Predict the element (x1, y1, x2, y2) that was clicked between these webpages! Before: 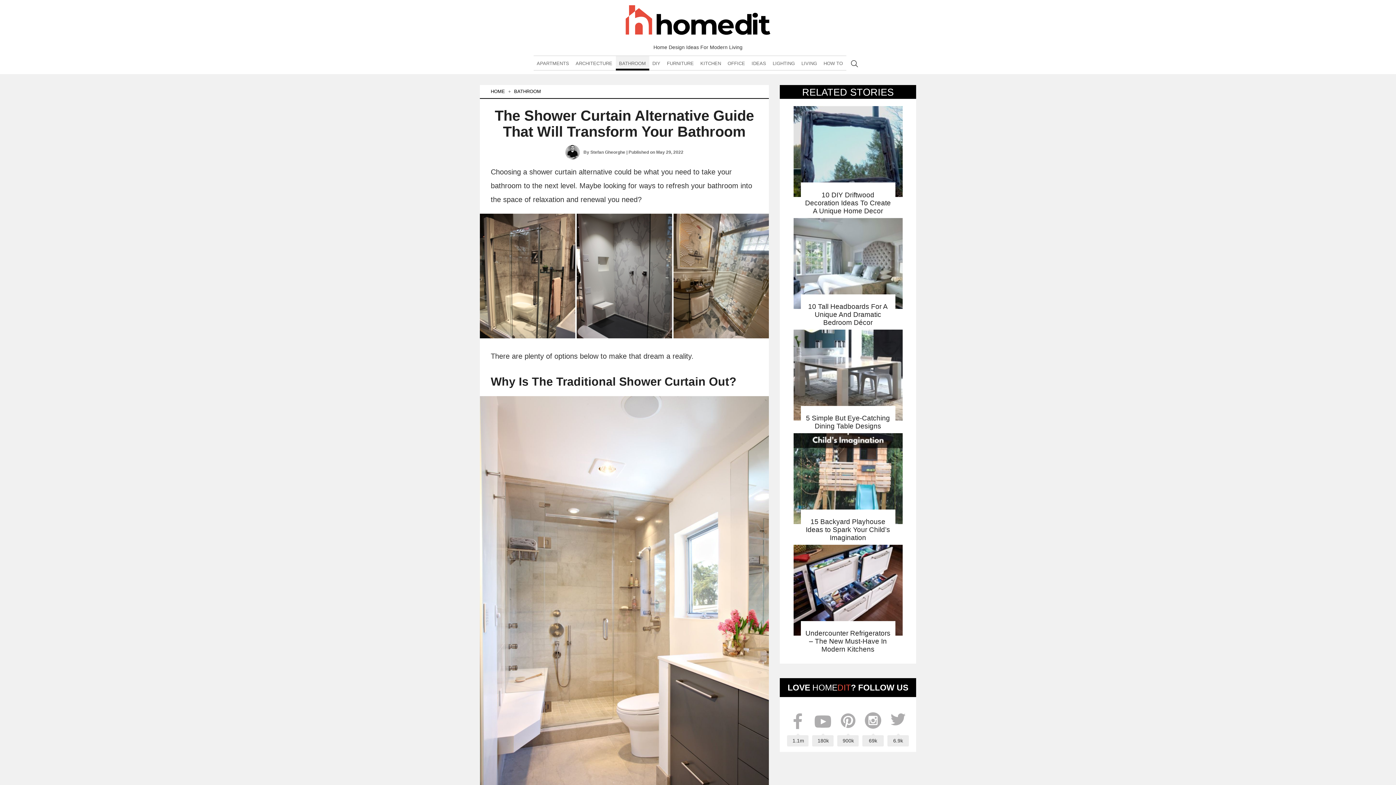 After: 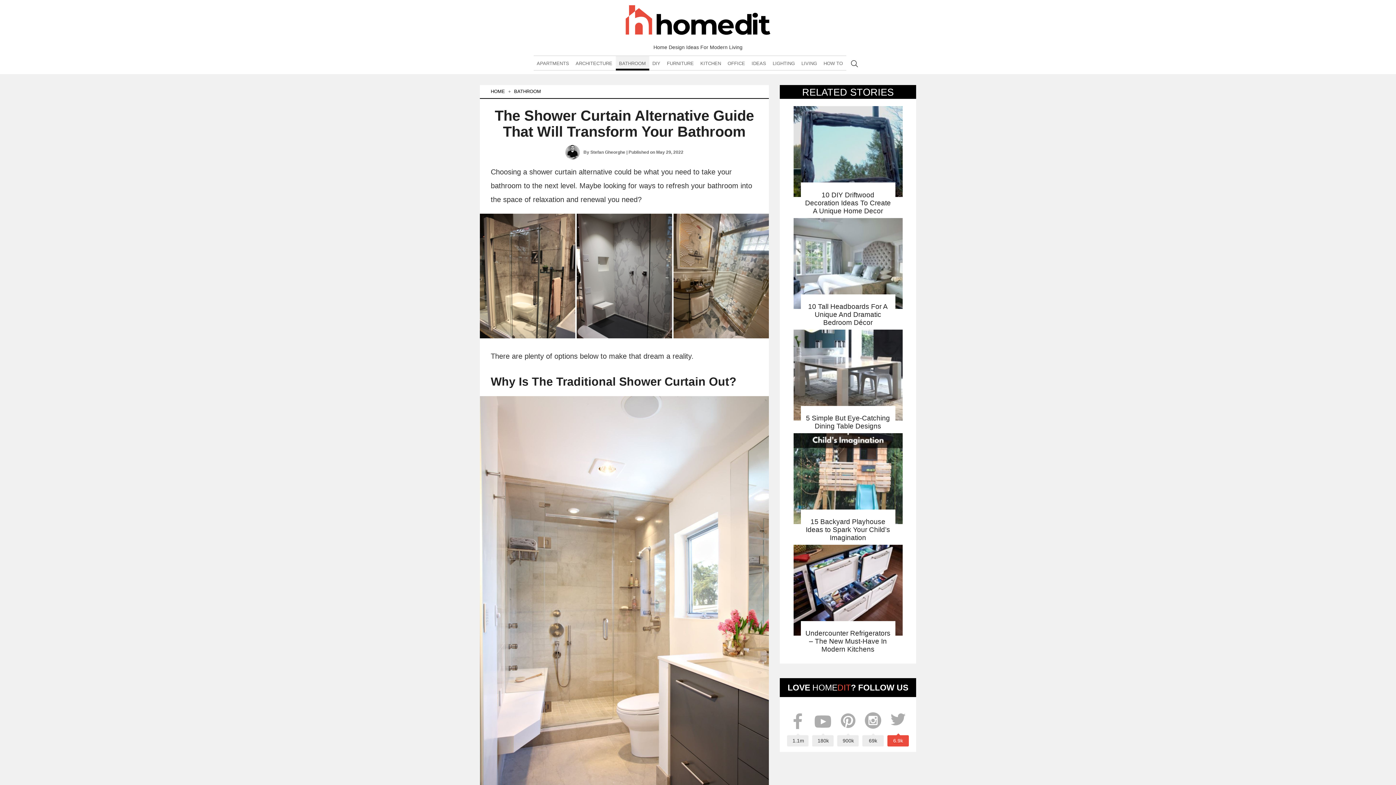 Action: label: 6.9k bbox: (887, 710, 909, 747)